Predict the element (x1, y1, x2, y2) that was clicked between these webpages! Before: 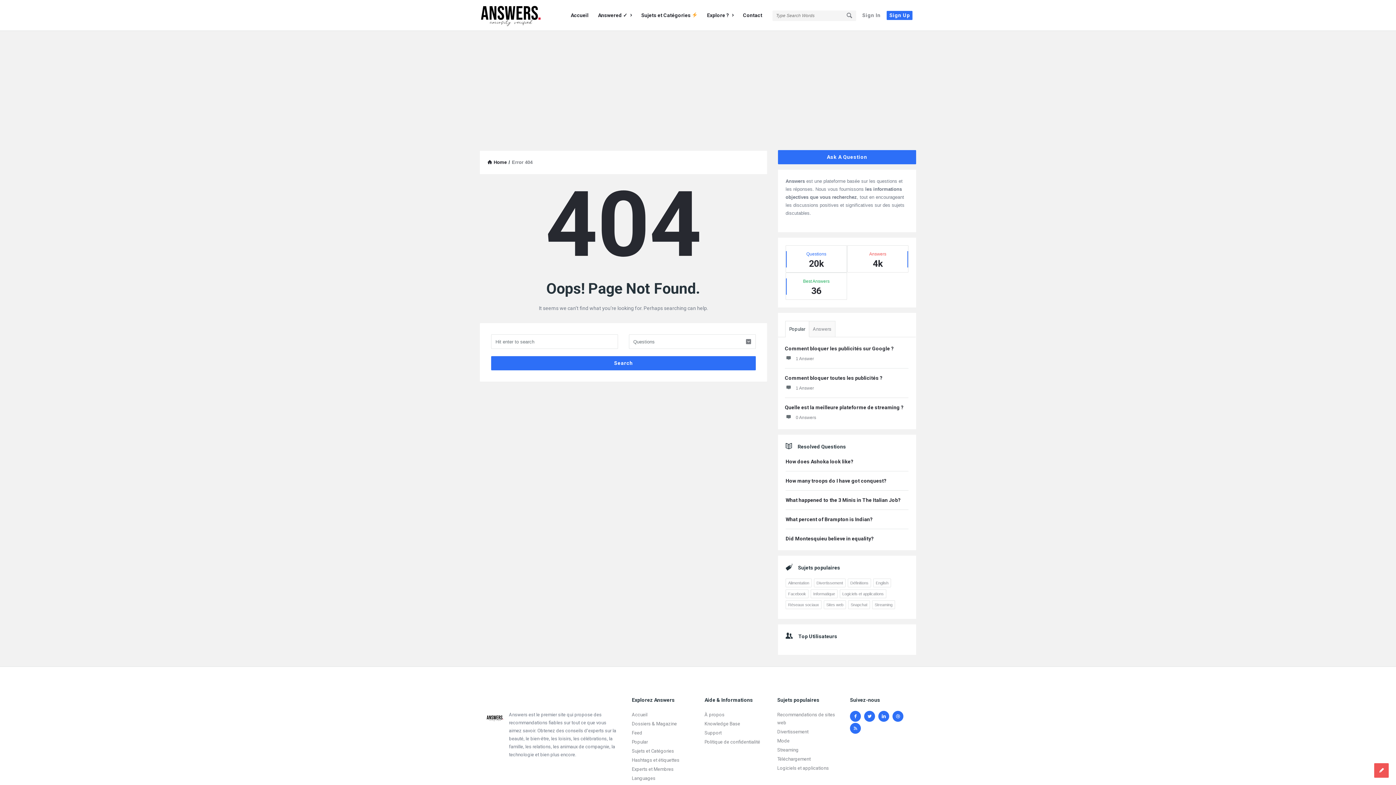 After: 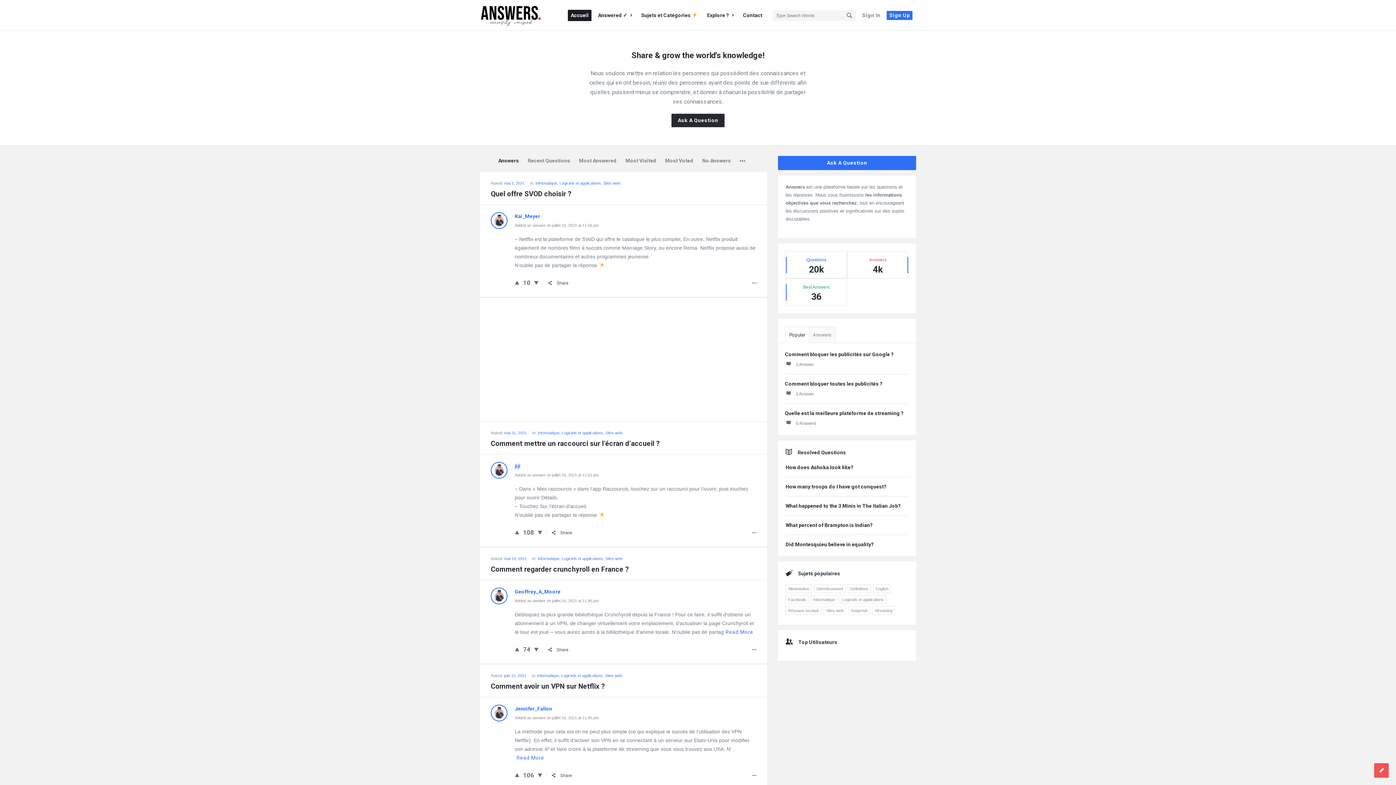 Action: label: Accueil bbox: (567, 9, 591, 21)